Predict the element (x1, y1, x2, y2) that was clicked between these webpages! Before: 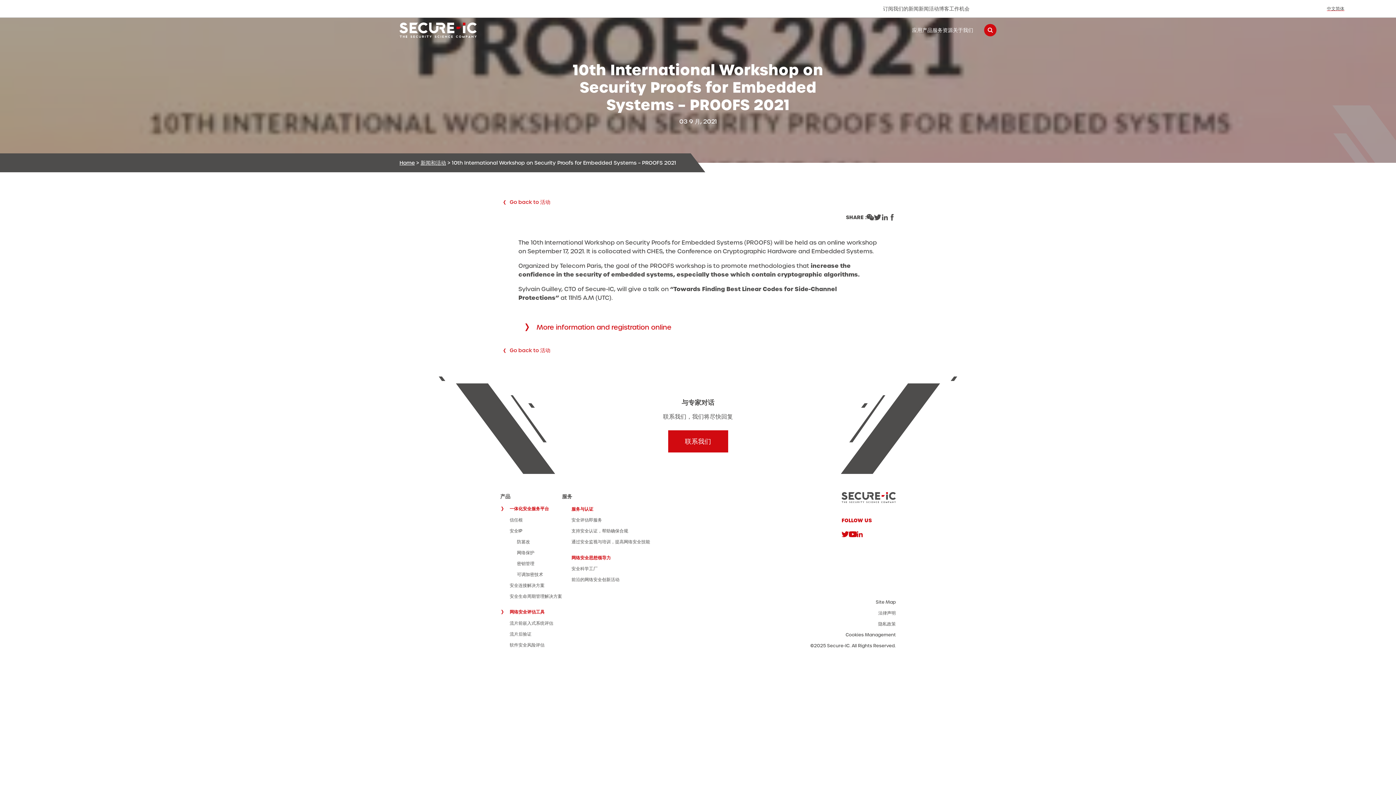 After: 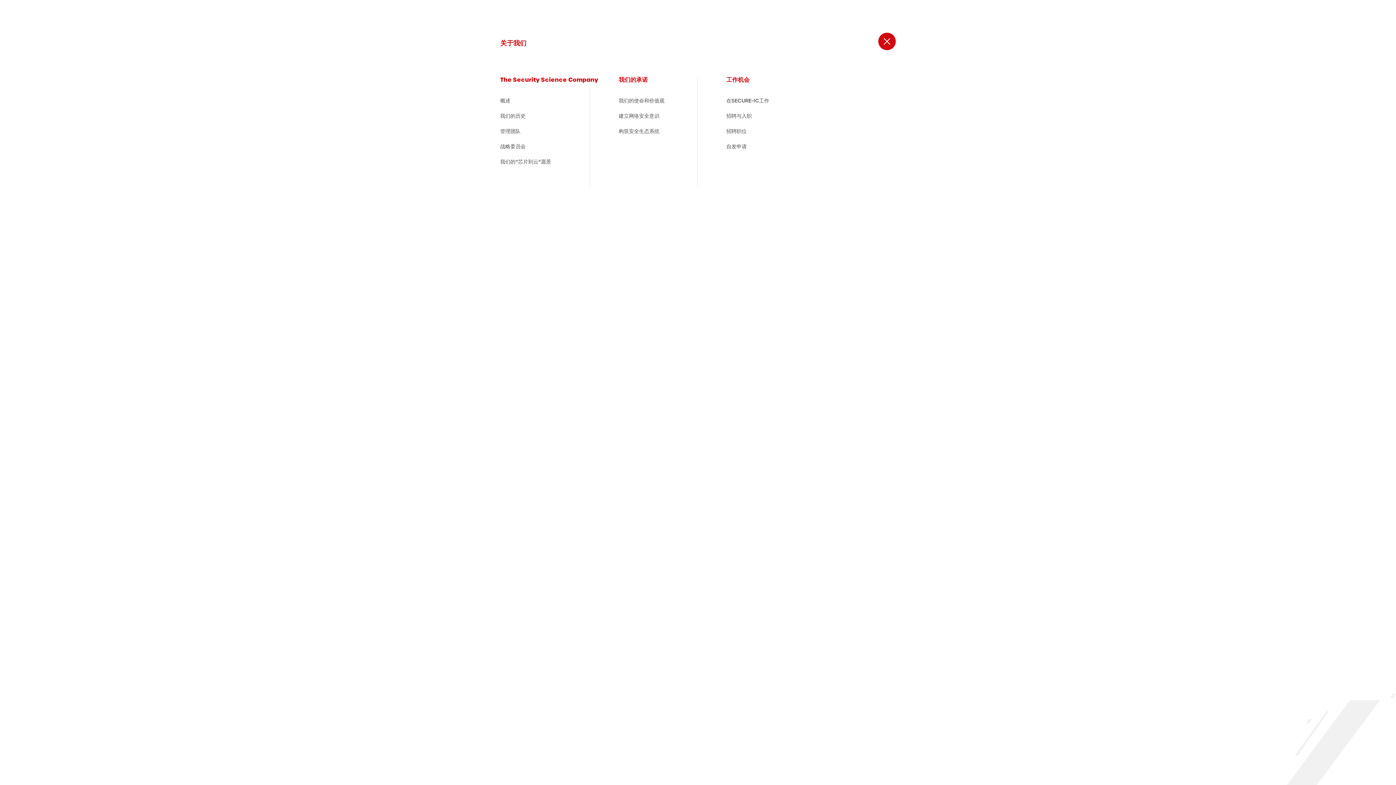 Action: label: 关于我们 bbox: (953, 25, 973, 35)